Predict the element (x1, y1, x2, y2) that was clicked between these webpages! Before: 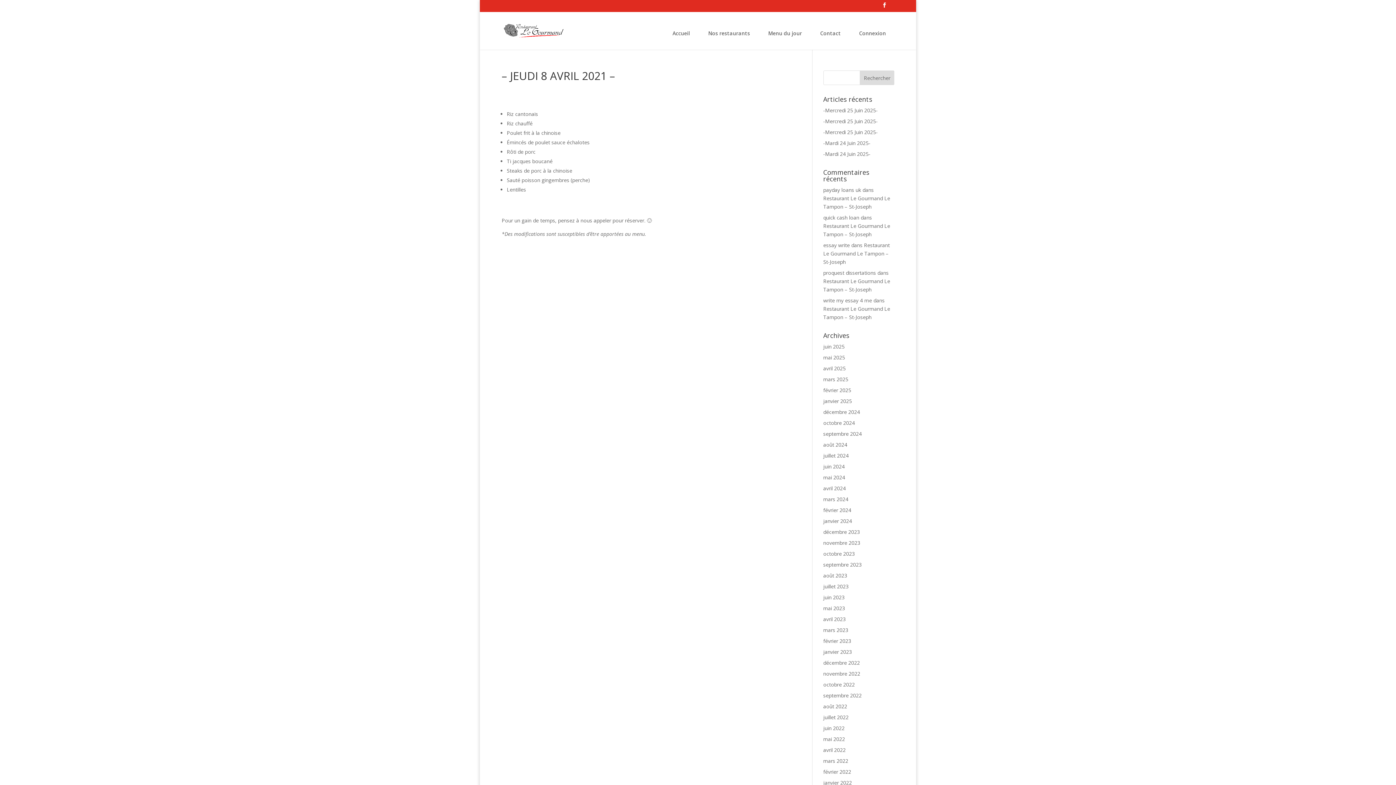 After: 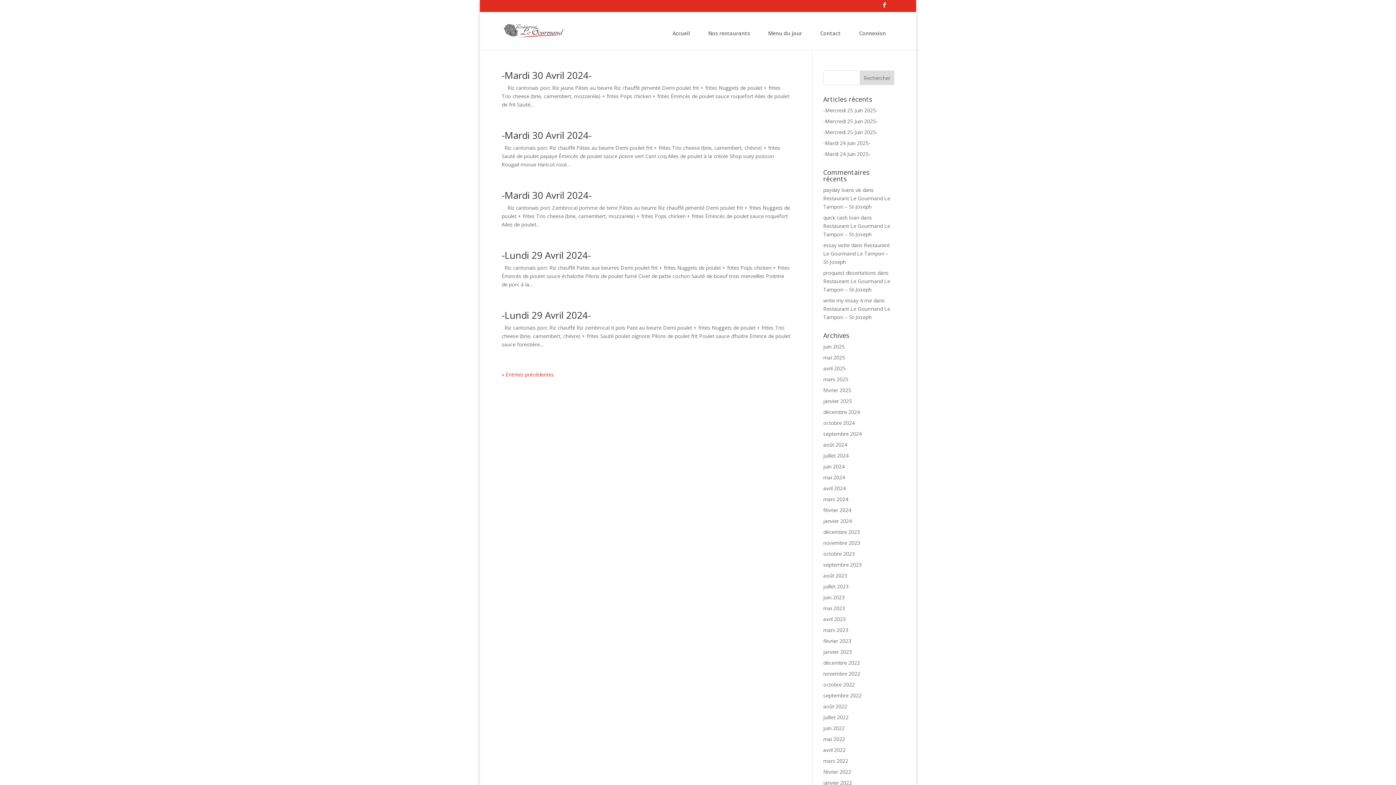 Action: label: avril 2024 bbox: (823, 485, 846, 492)